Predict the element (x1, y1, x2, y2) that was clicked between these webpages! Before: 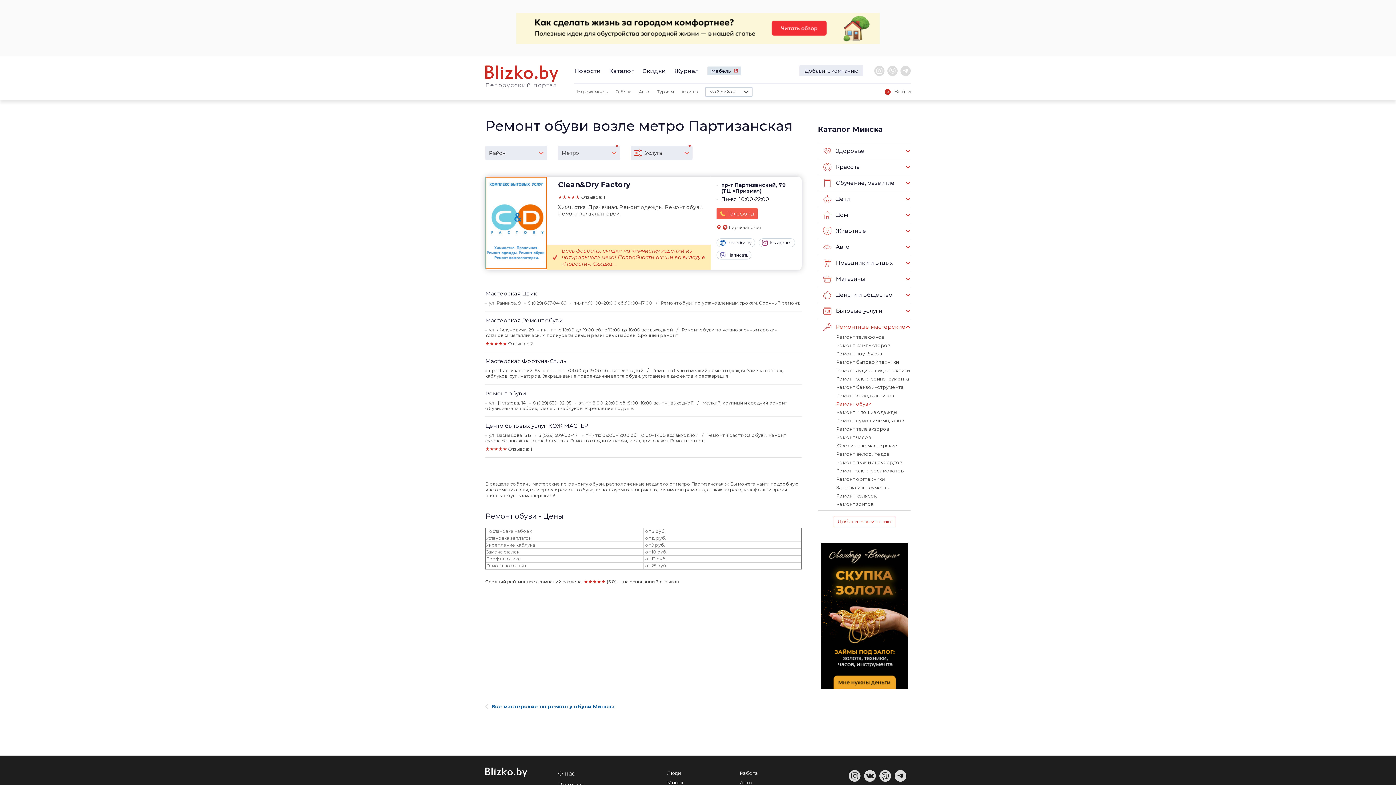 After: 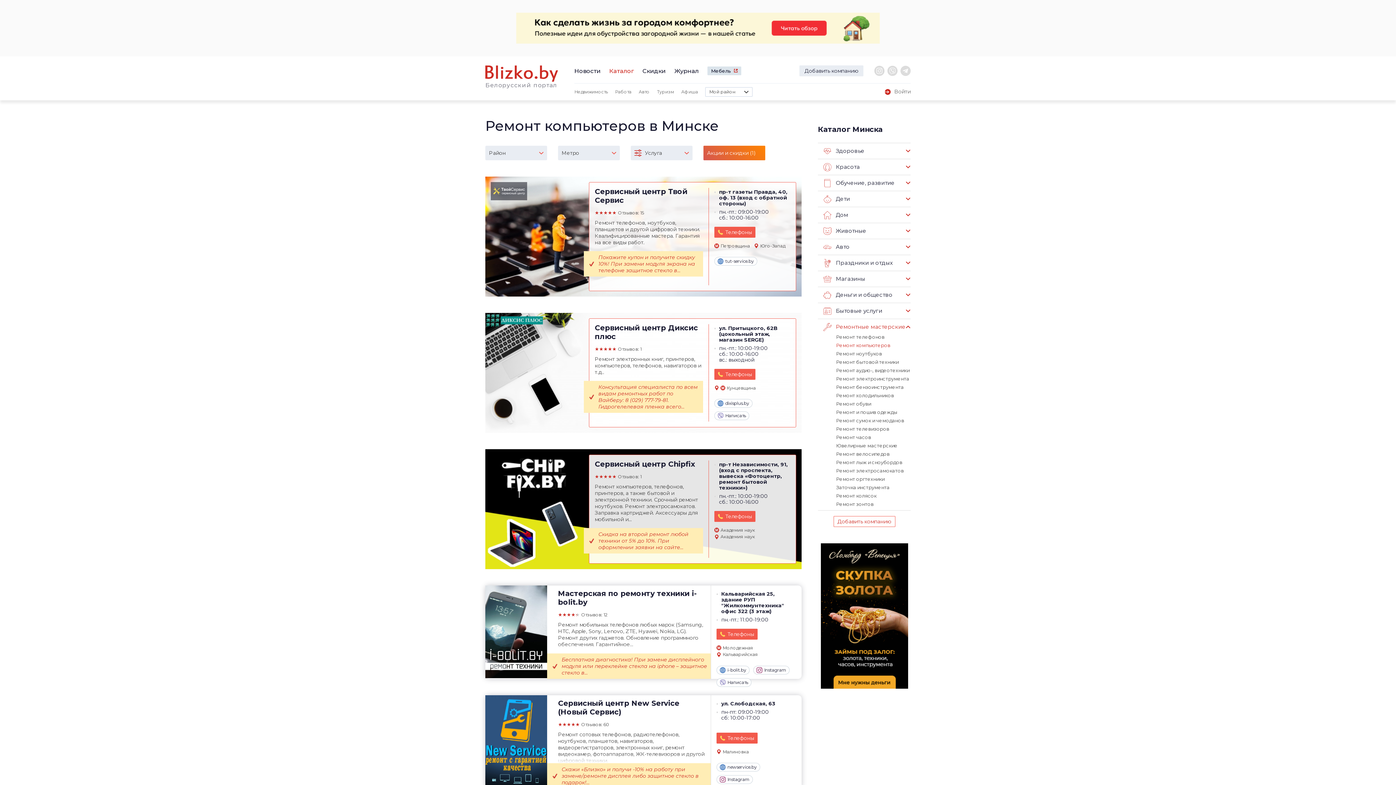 Action: bbox: (836, 342, 890, 348) label: Ремонт компьютеров